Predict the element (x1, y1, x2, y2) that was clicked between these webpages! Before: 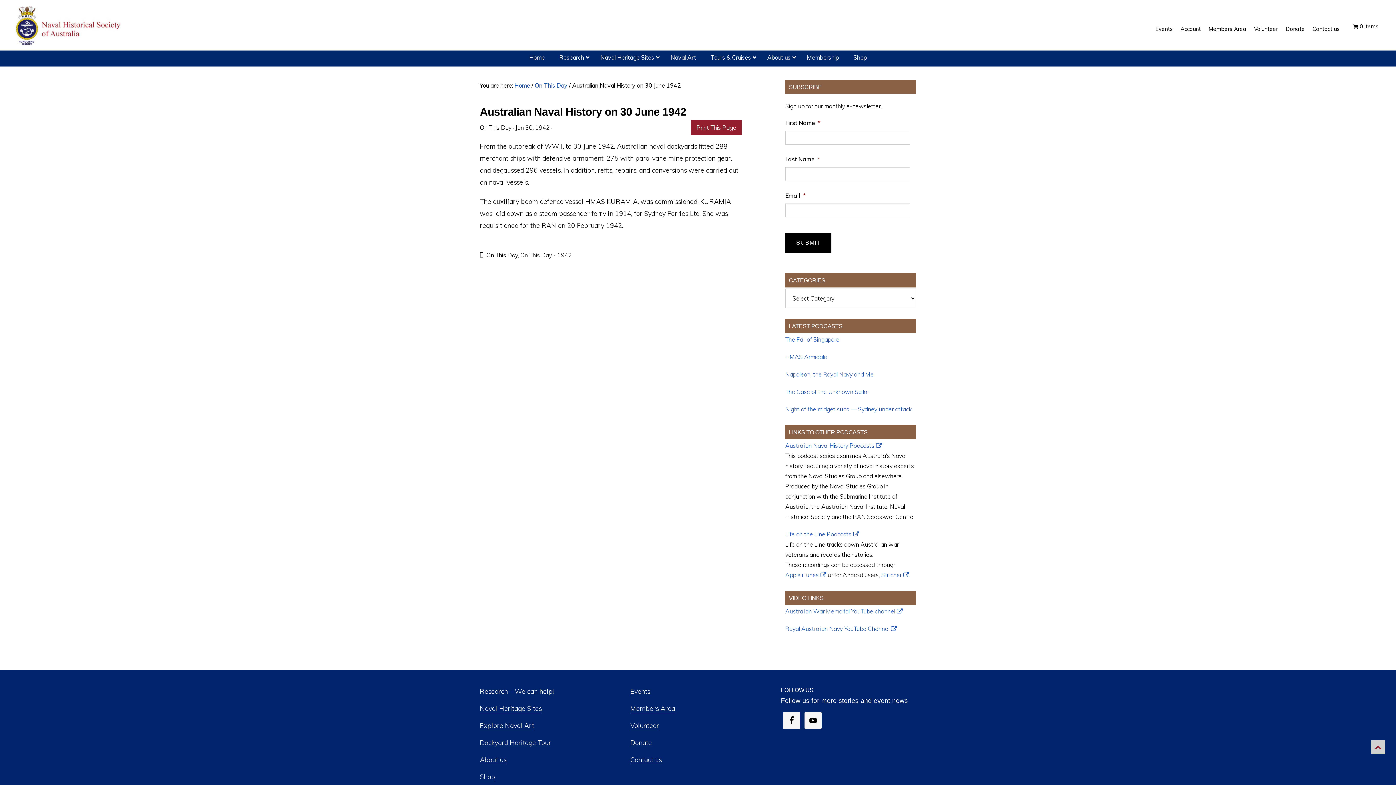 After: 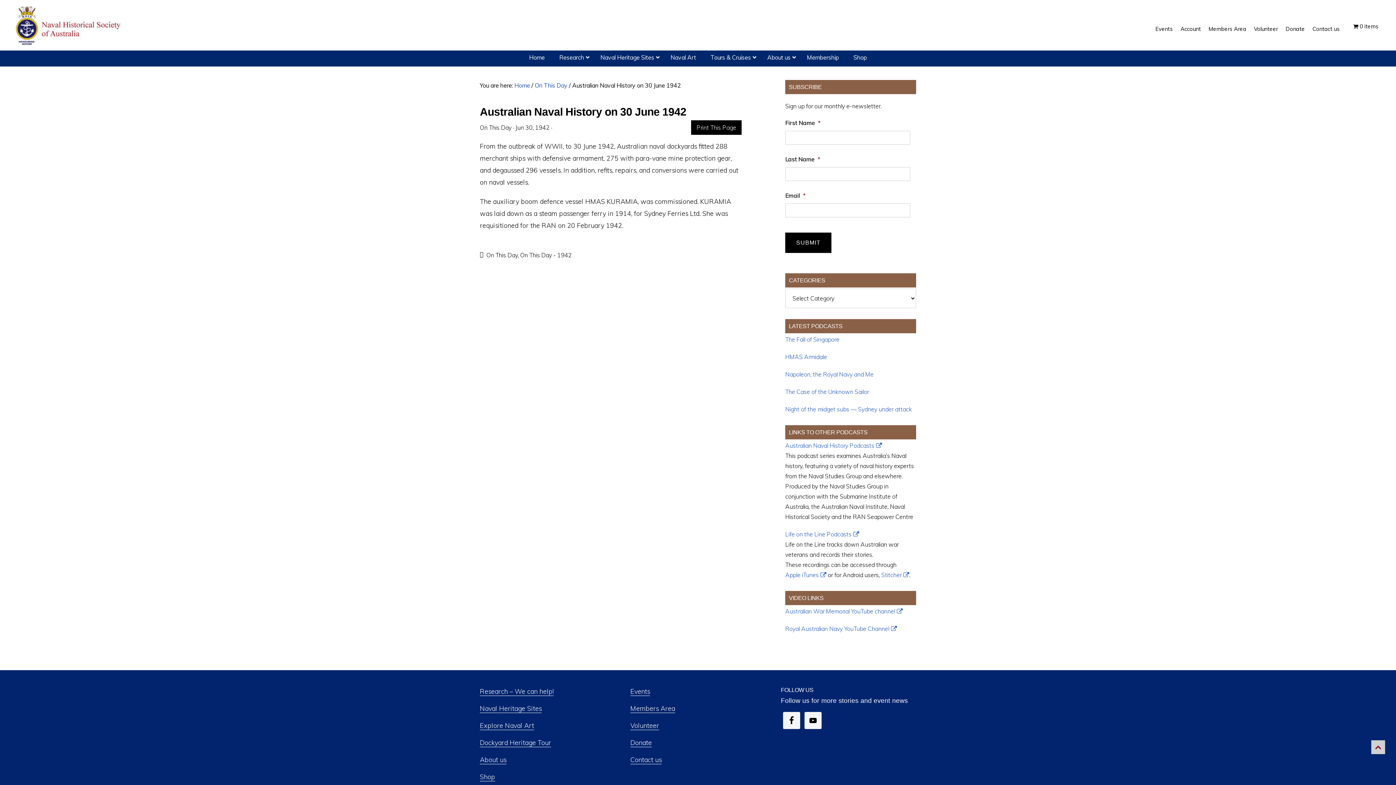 Action: label: Print This Page bbox: (691, 120, 741, 134)